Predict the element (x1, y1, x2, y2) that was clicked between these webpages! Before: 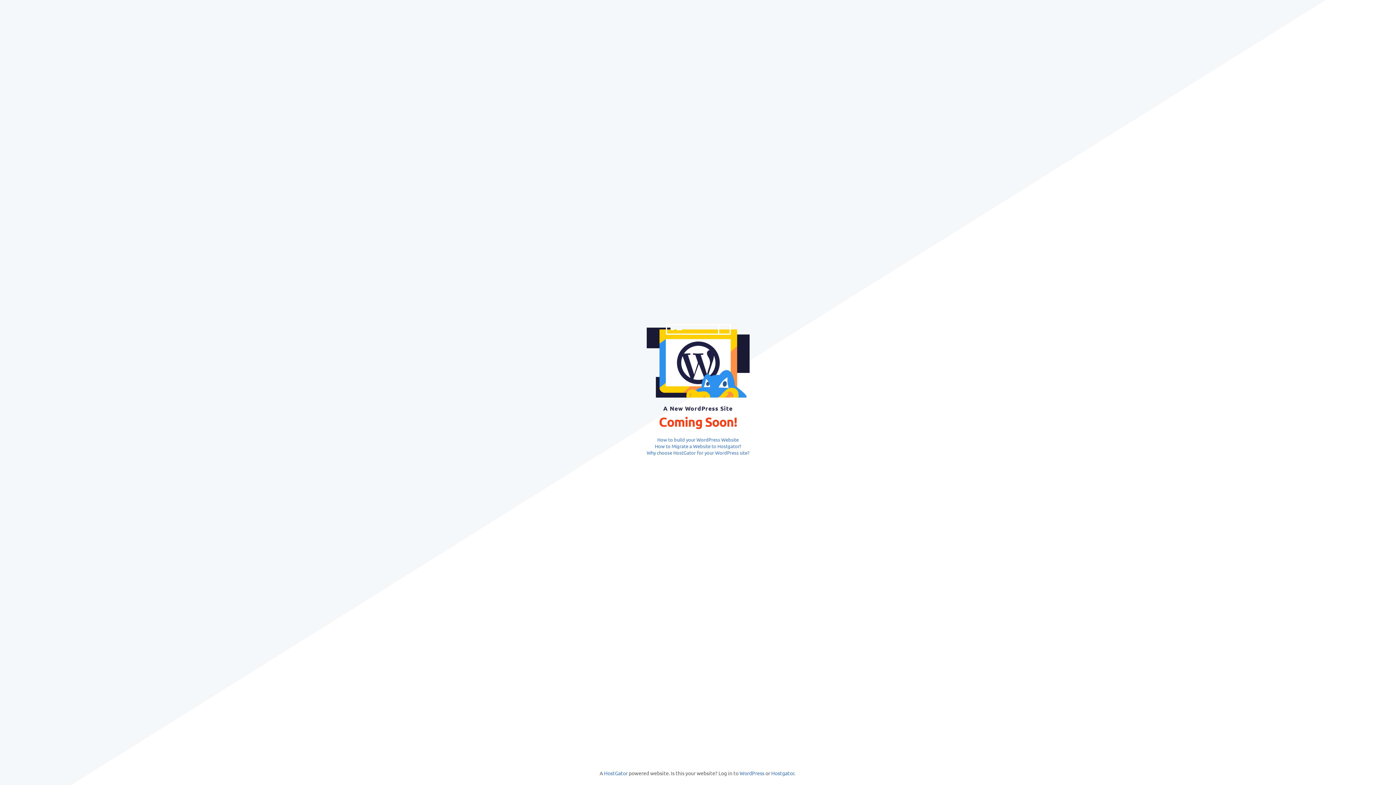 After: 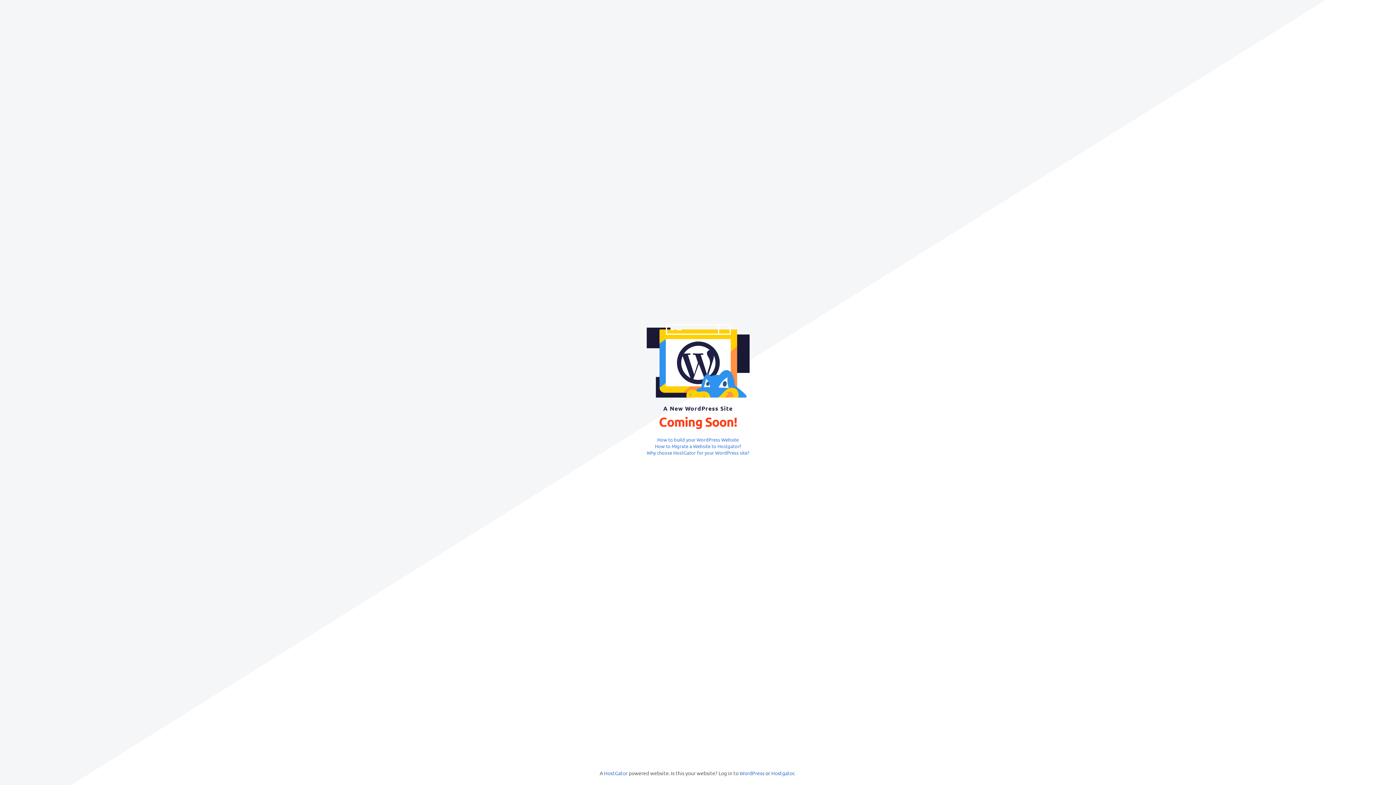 Action: label: How to Migrate a Website to Hostgator? bbox: (655, 443, 741, 449)